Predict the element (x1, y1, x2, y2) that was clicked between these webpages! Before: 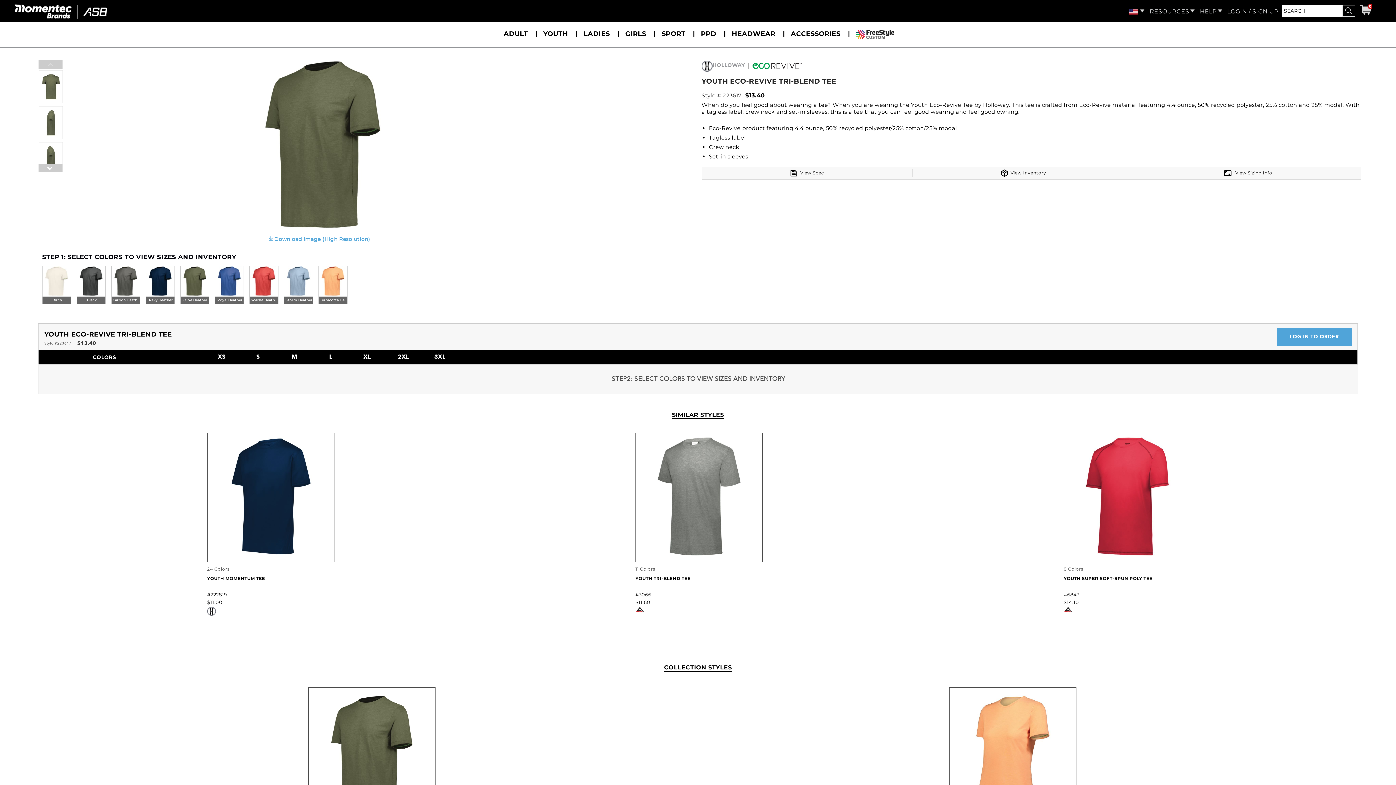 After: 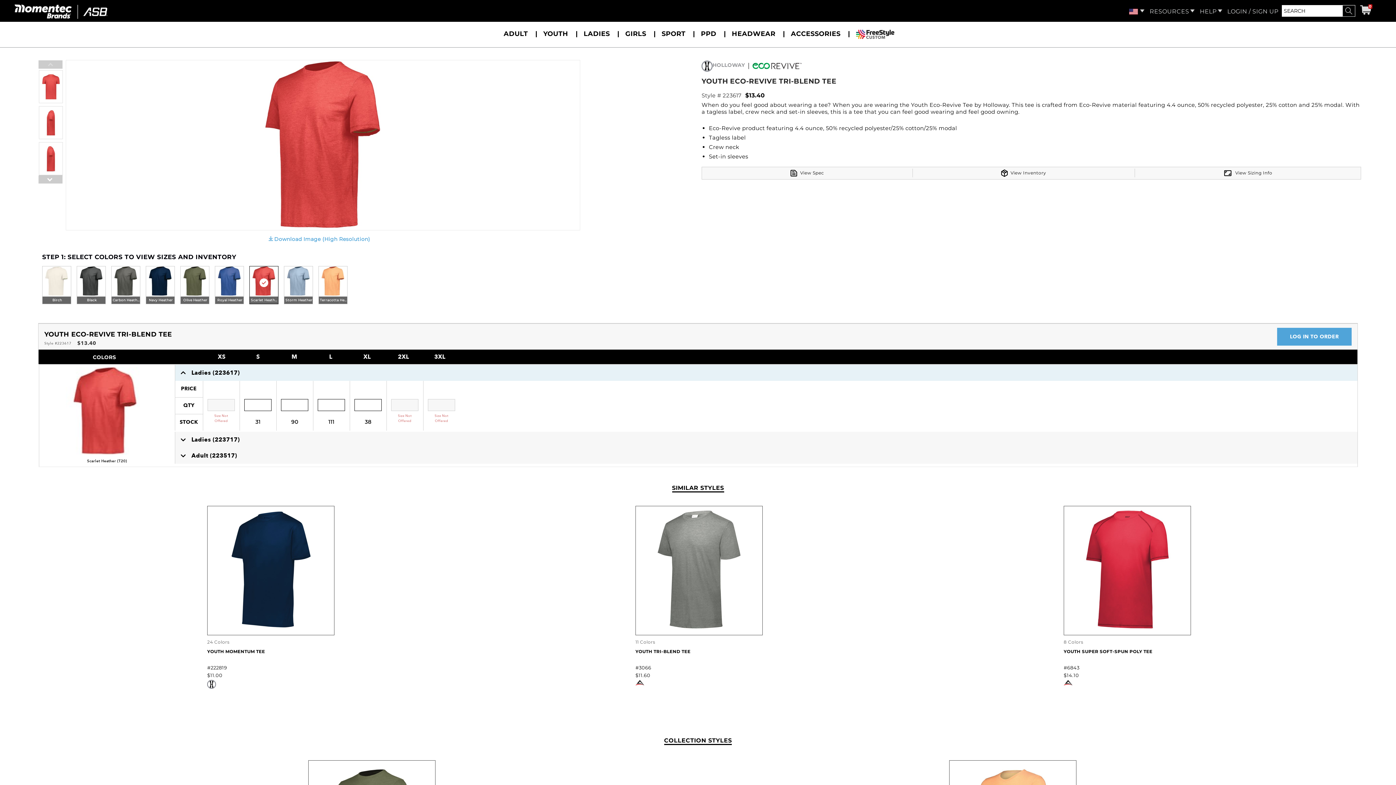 Action: bbox: (249, 266, 278, 304) label: ScarletHeather